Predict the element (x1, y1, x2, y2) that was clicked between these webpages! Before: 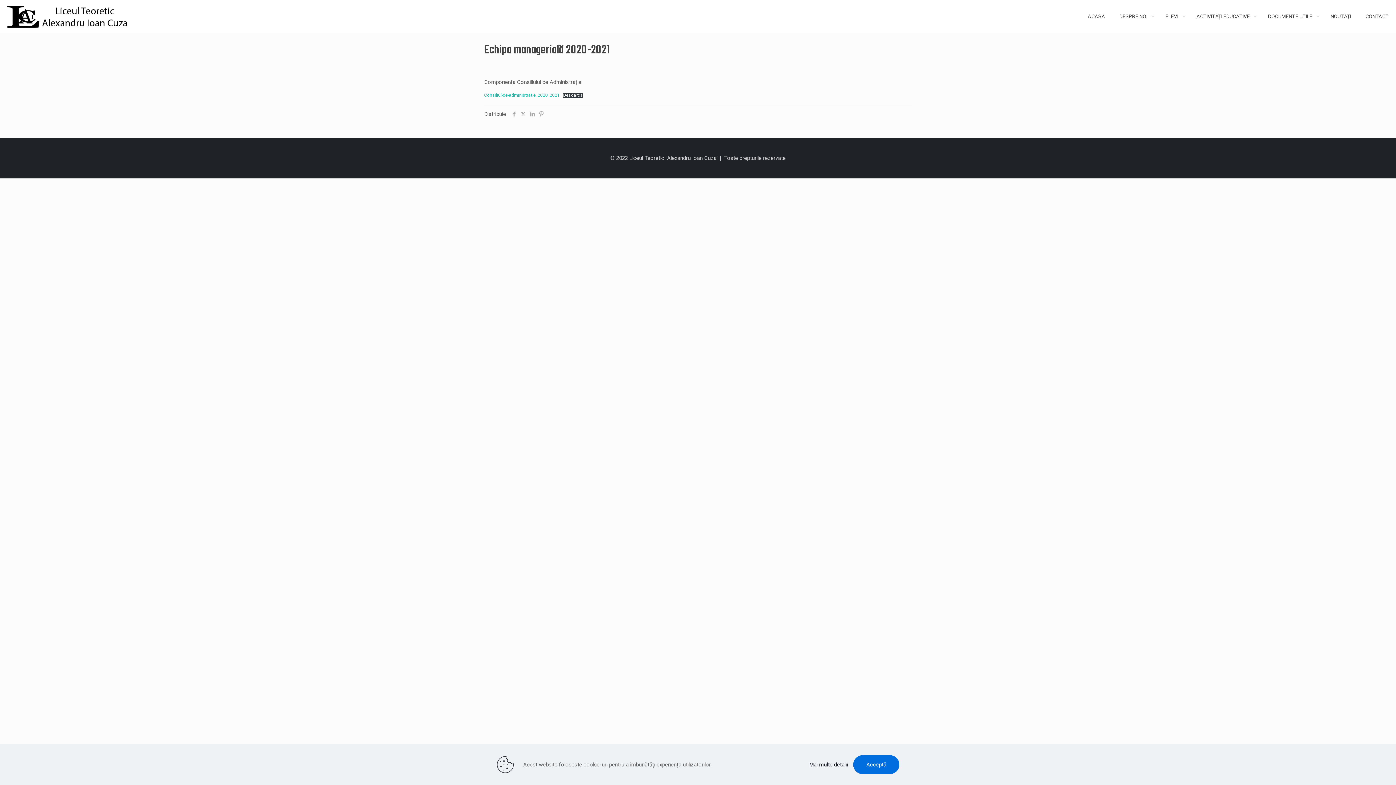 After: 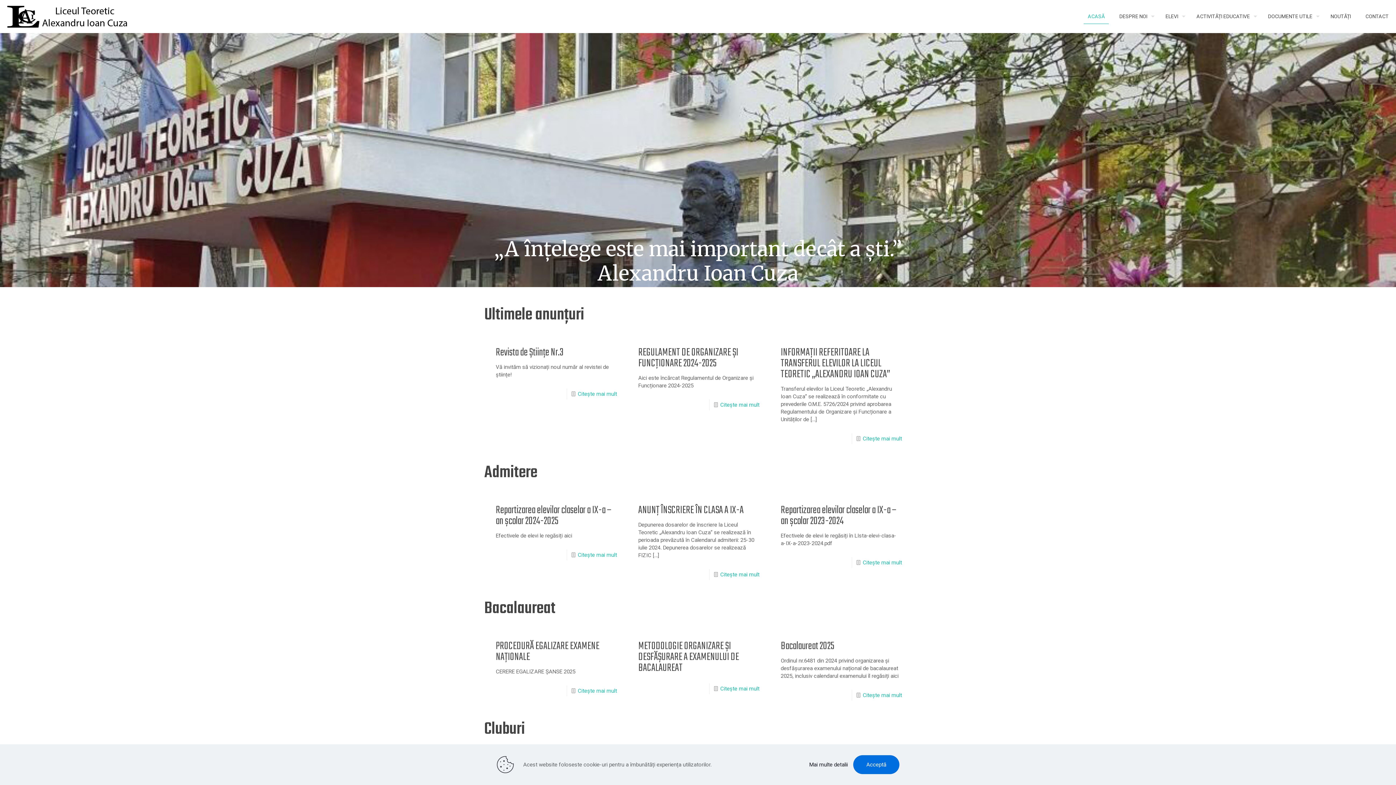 Action: bbox: (7, 0, 127, 32)